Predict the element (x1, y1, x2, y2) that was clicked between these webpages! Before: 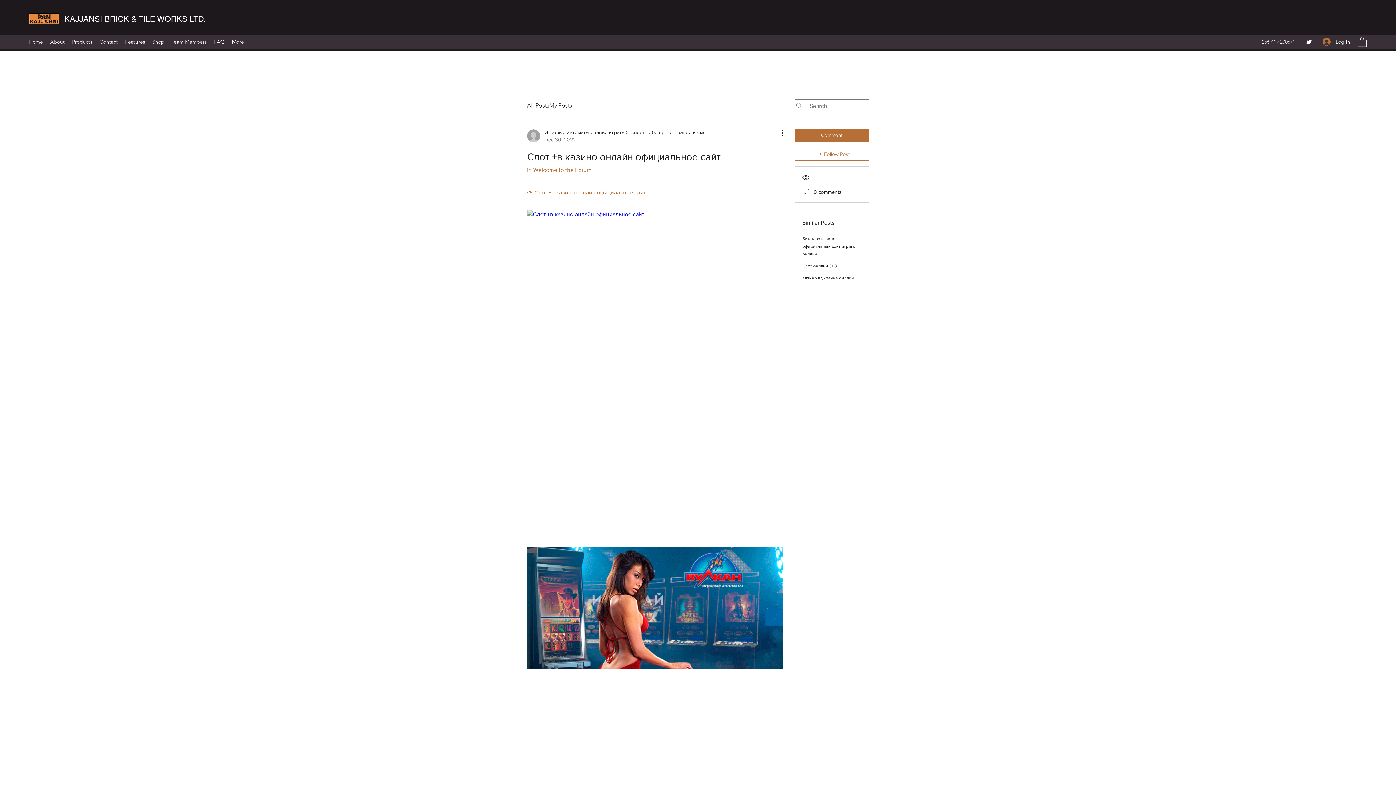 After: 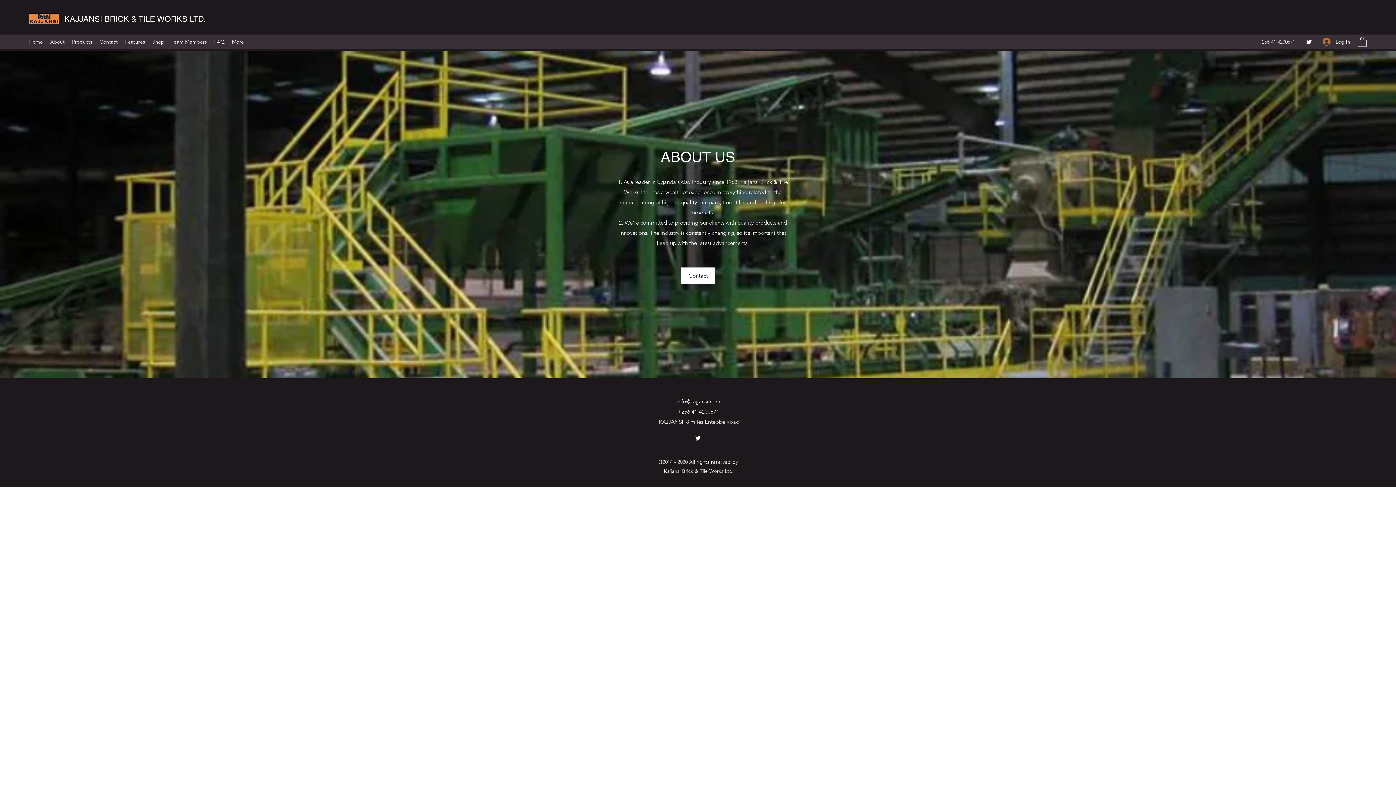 Action: label: About bbox: (46, 36, 68, 47)